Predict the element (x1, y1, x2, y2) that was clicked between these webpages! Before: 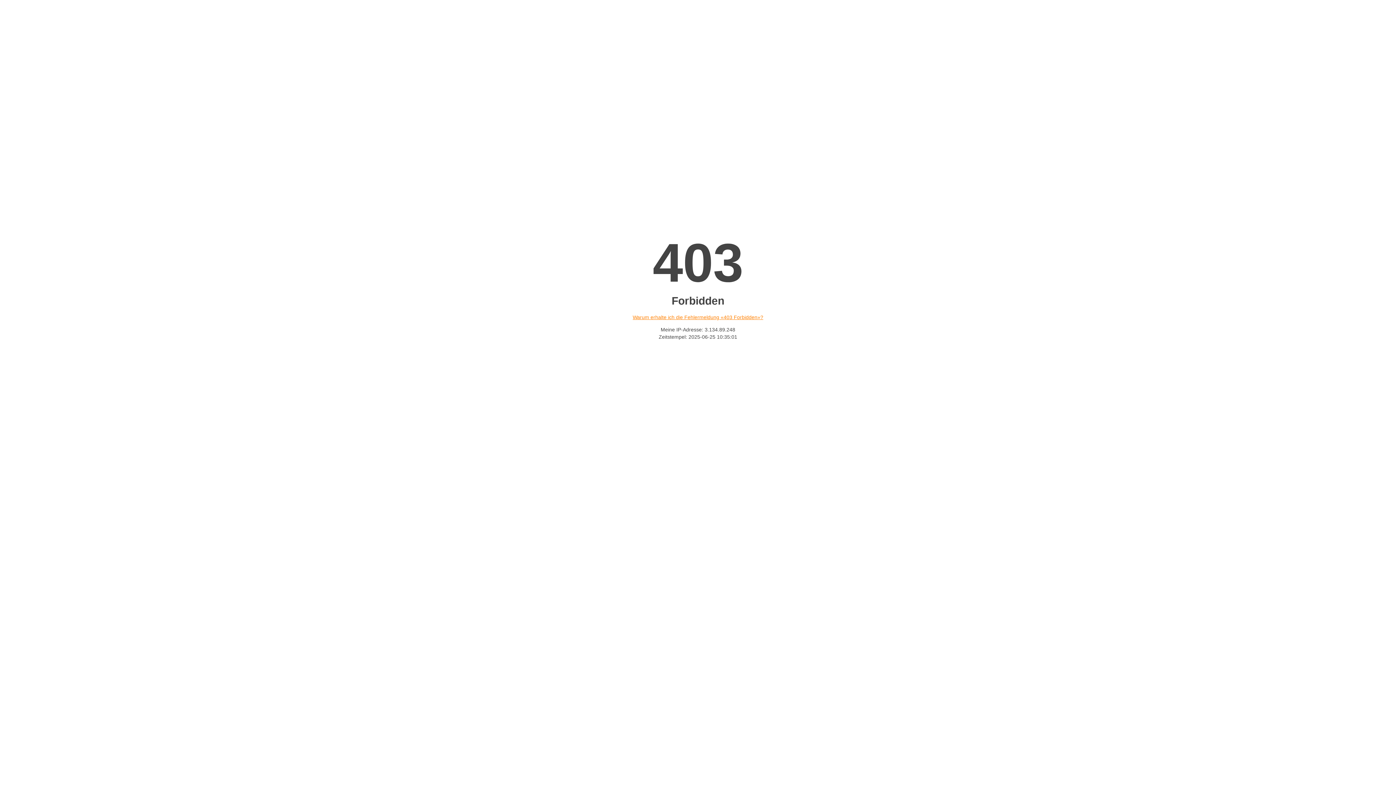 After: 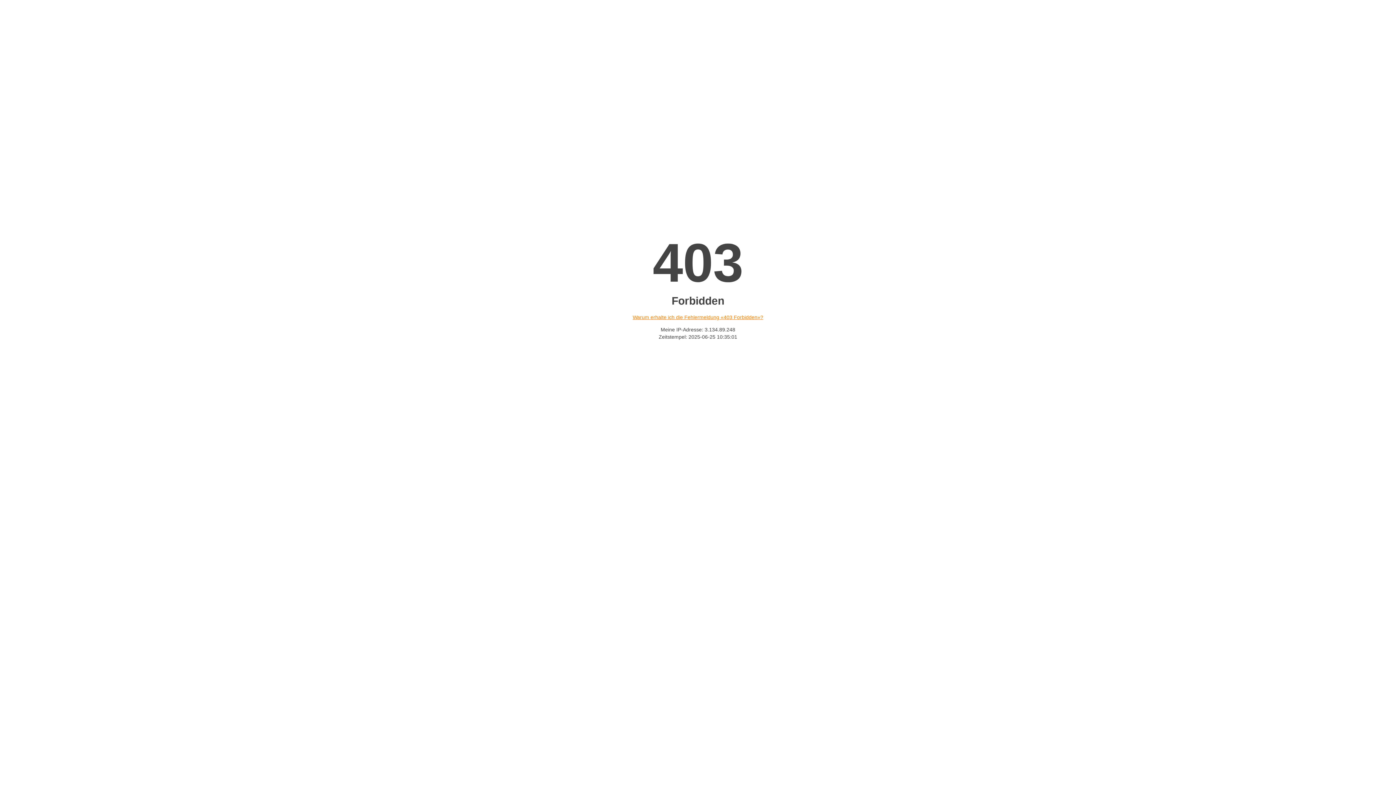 Action: bbox: (632, 314, 763, 320) label: Warum erhalte ich die Fehlermeldung «403 Forbidden»?